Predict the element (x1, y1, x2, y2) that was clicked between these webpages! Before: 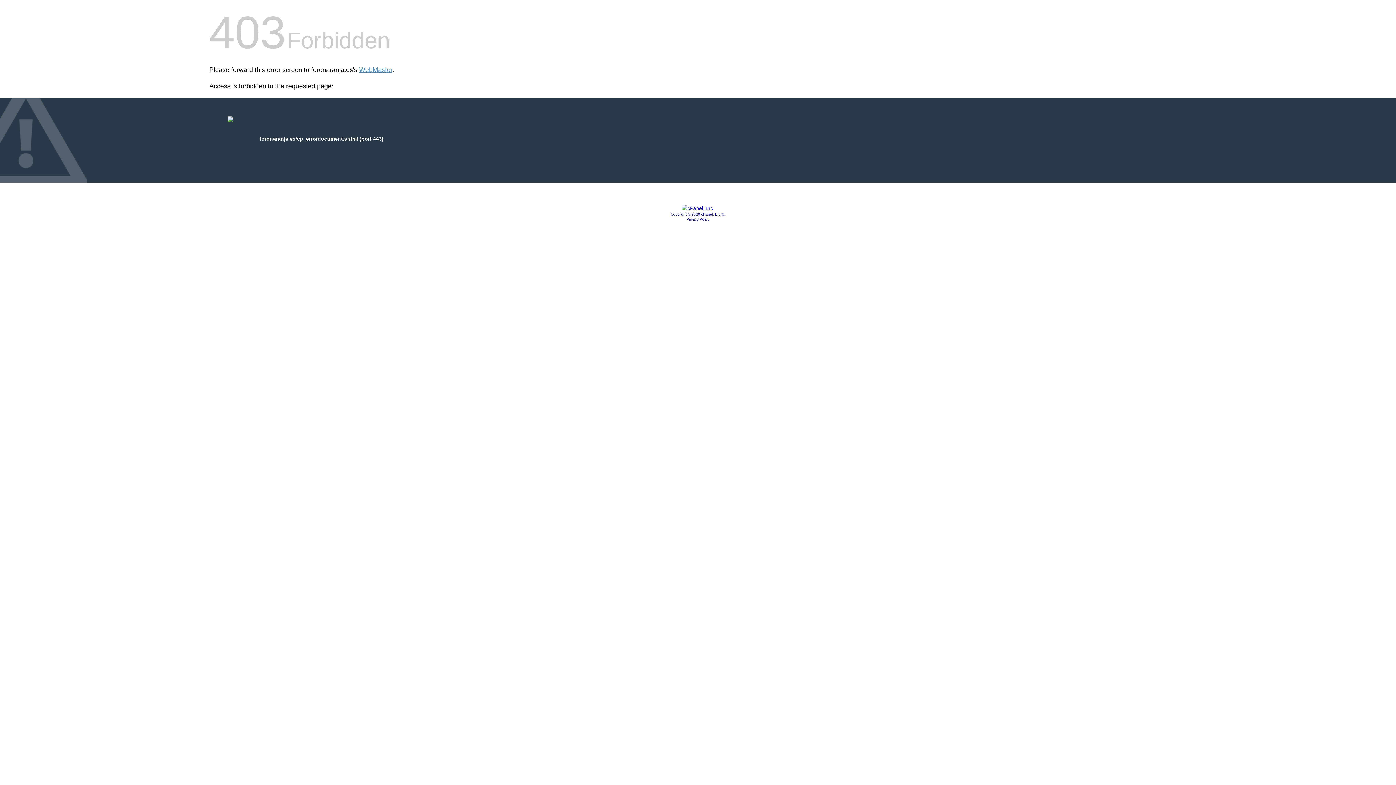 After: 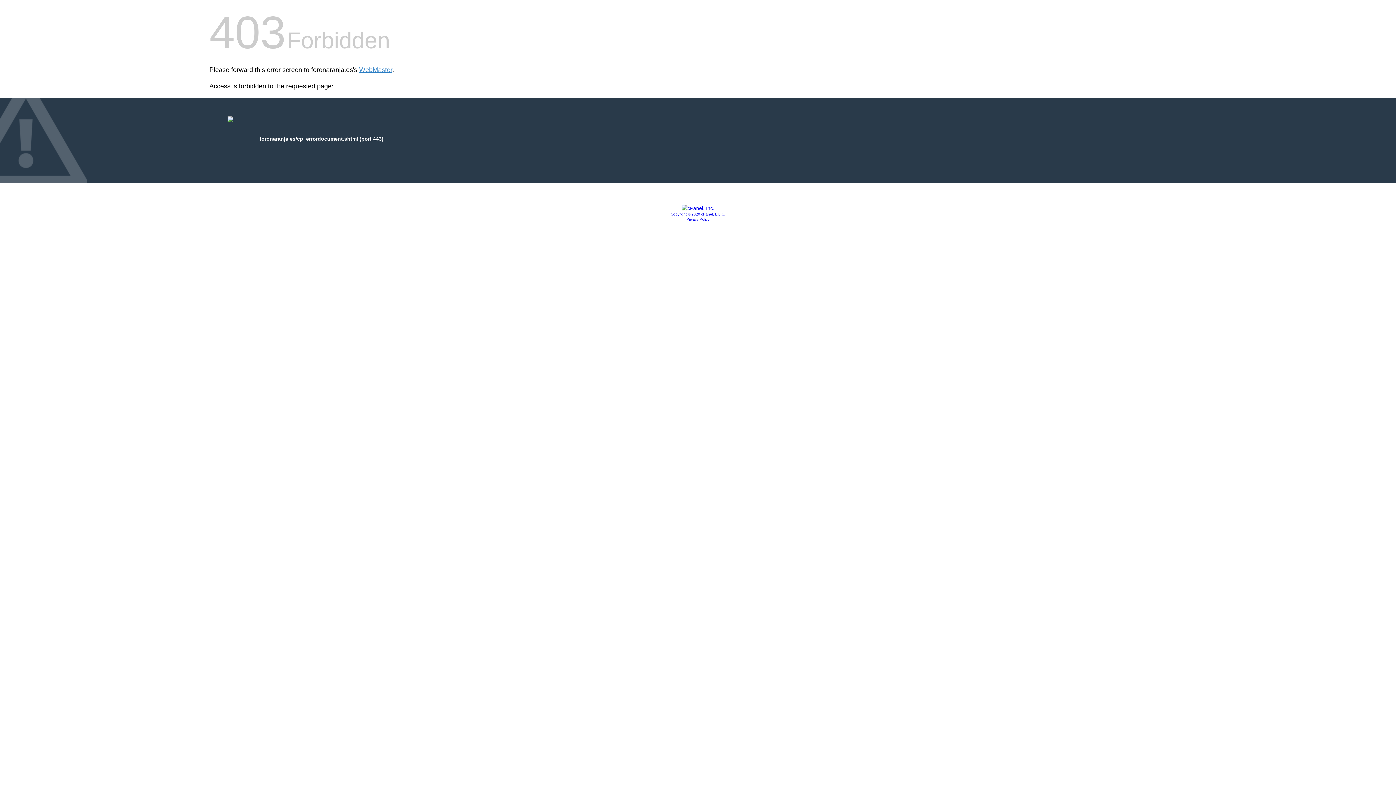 Action: label: Copyright © 2020 cPanel, L.L.C. bbox: (670, 212, 725, 216)